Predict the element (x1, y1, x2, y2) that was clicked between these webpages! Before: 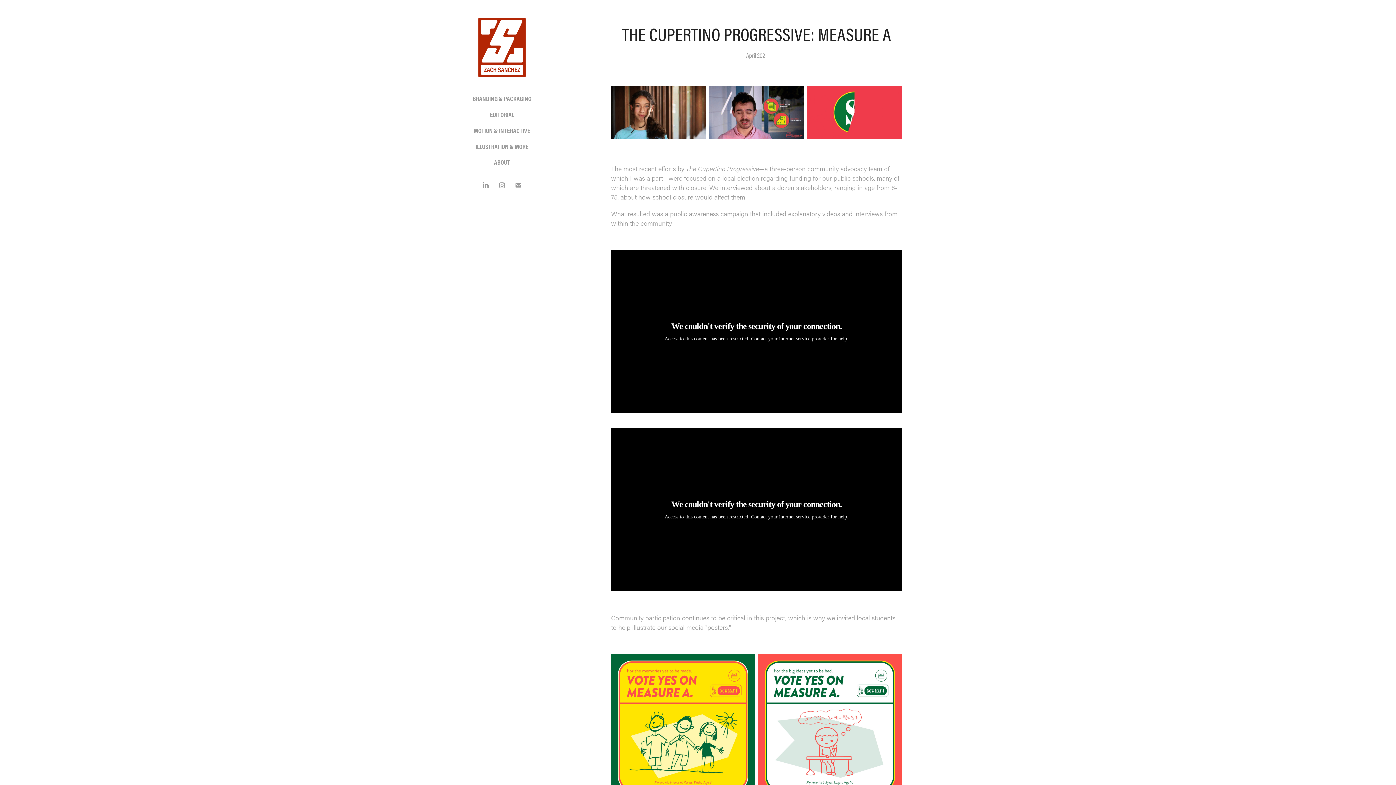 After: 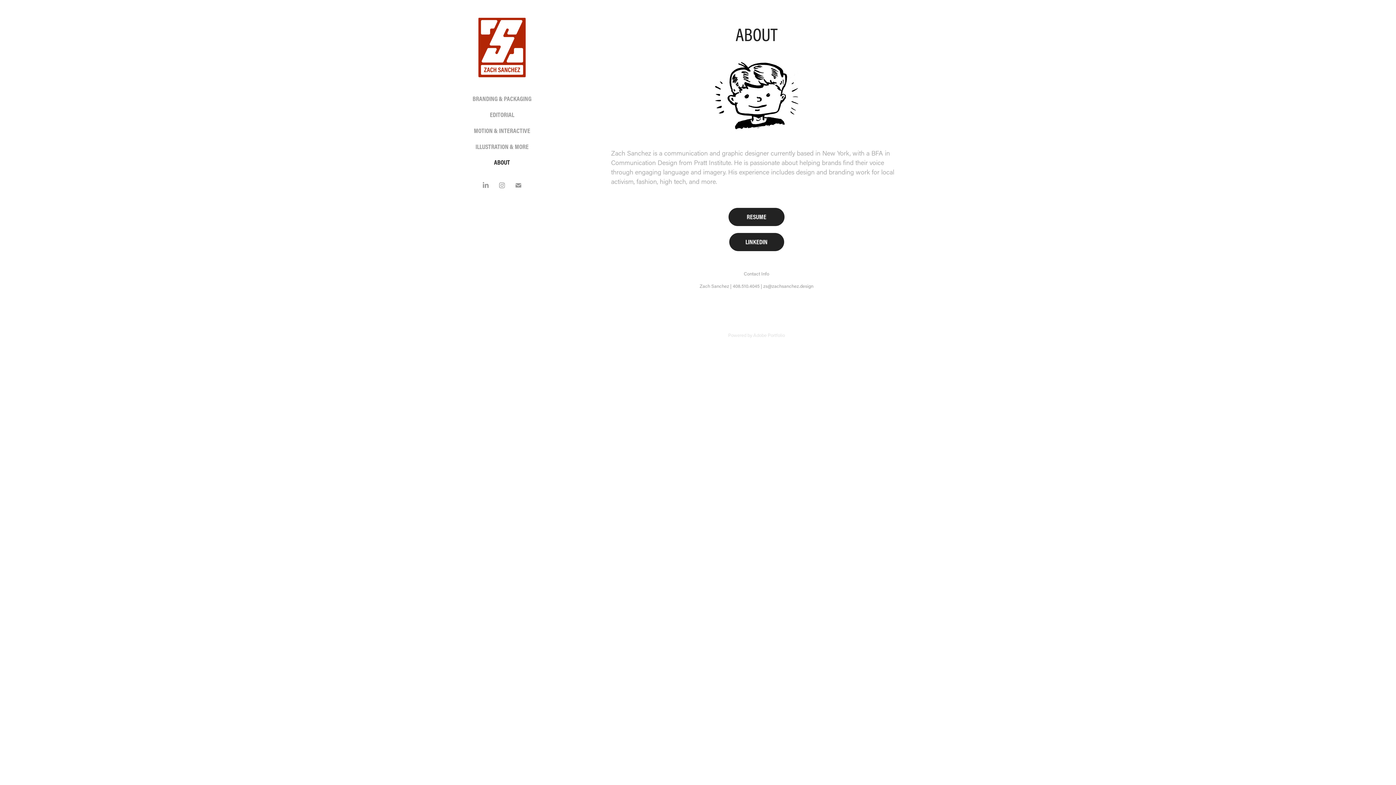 Action: bbox: (494, 158, 510, 166) label: ABOUT